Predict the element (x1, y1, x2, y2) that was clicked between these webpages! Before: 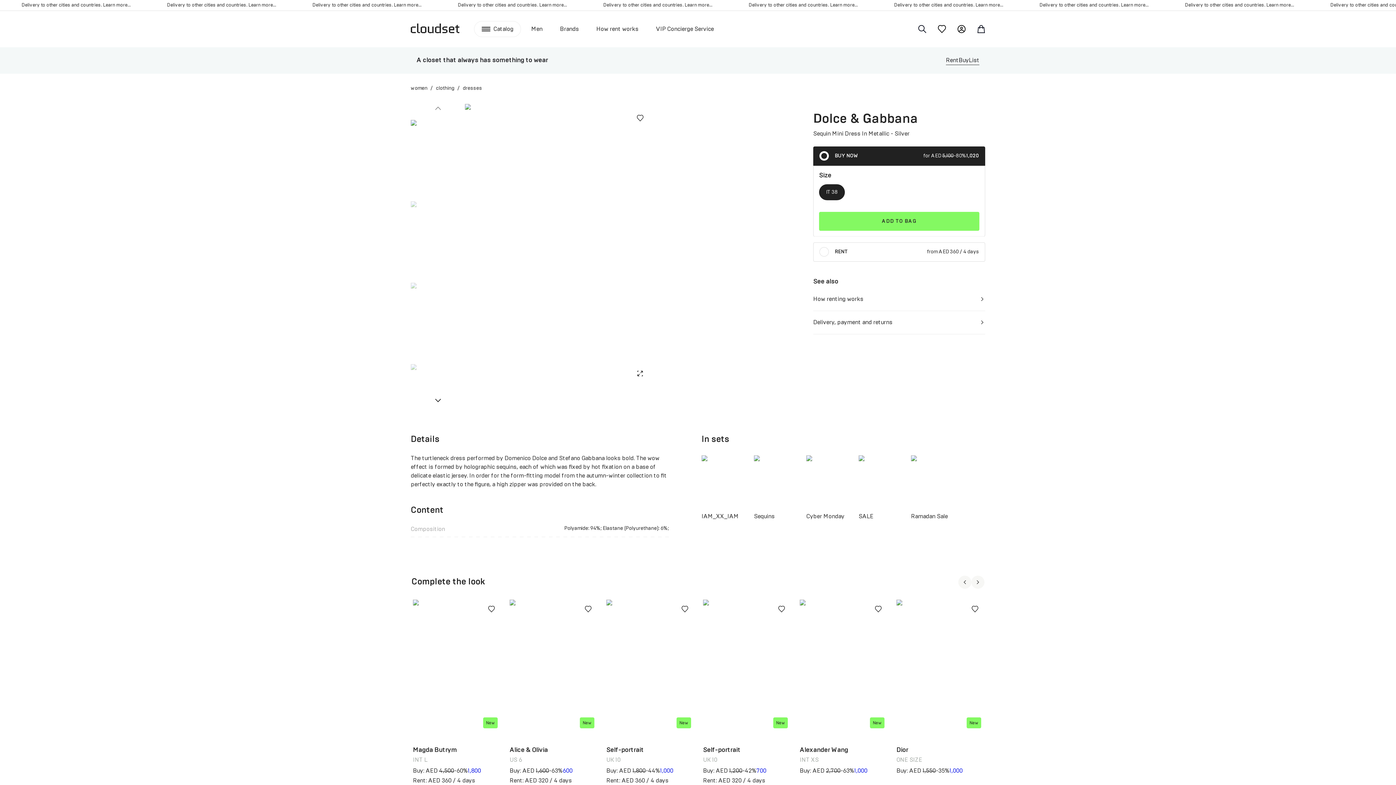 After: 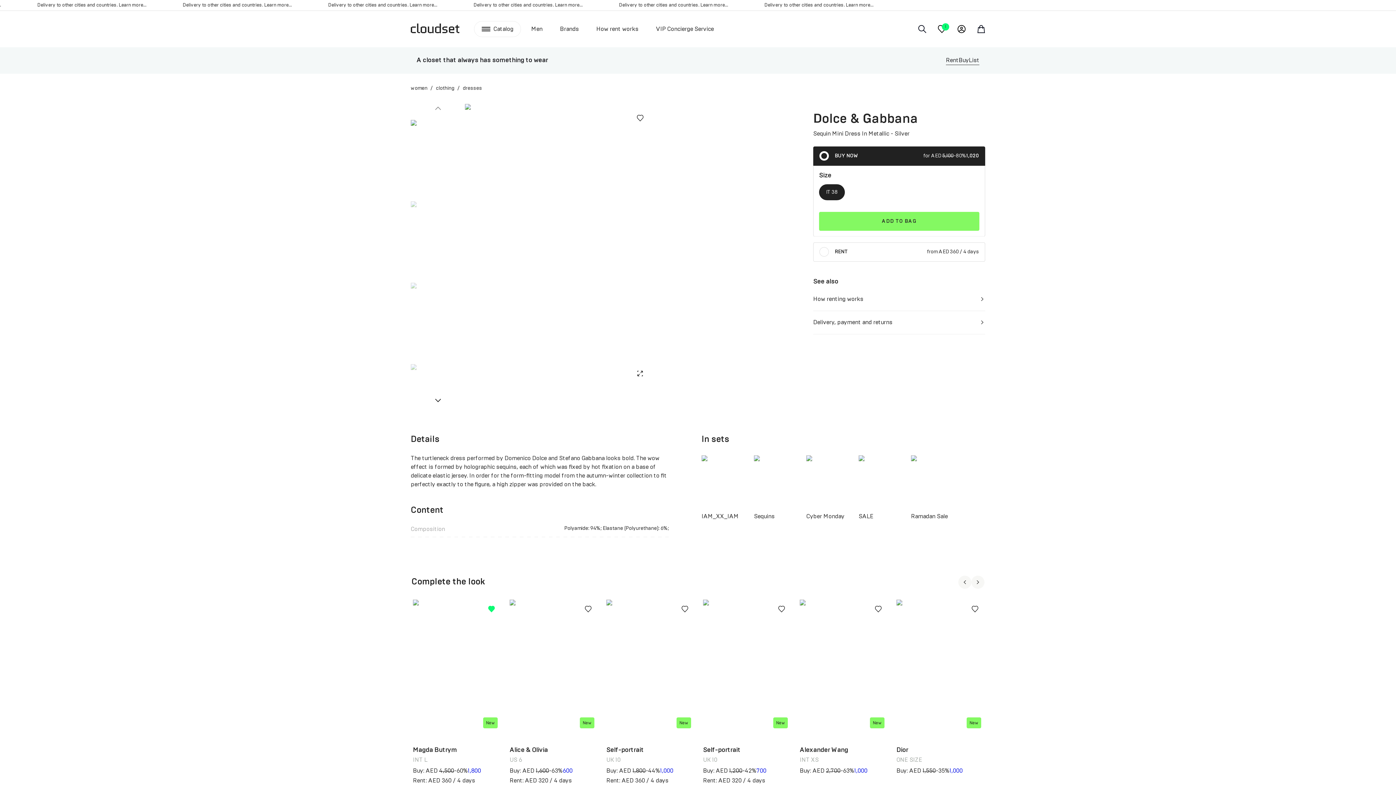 Action: bbox: (482, 599, 501, 618)